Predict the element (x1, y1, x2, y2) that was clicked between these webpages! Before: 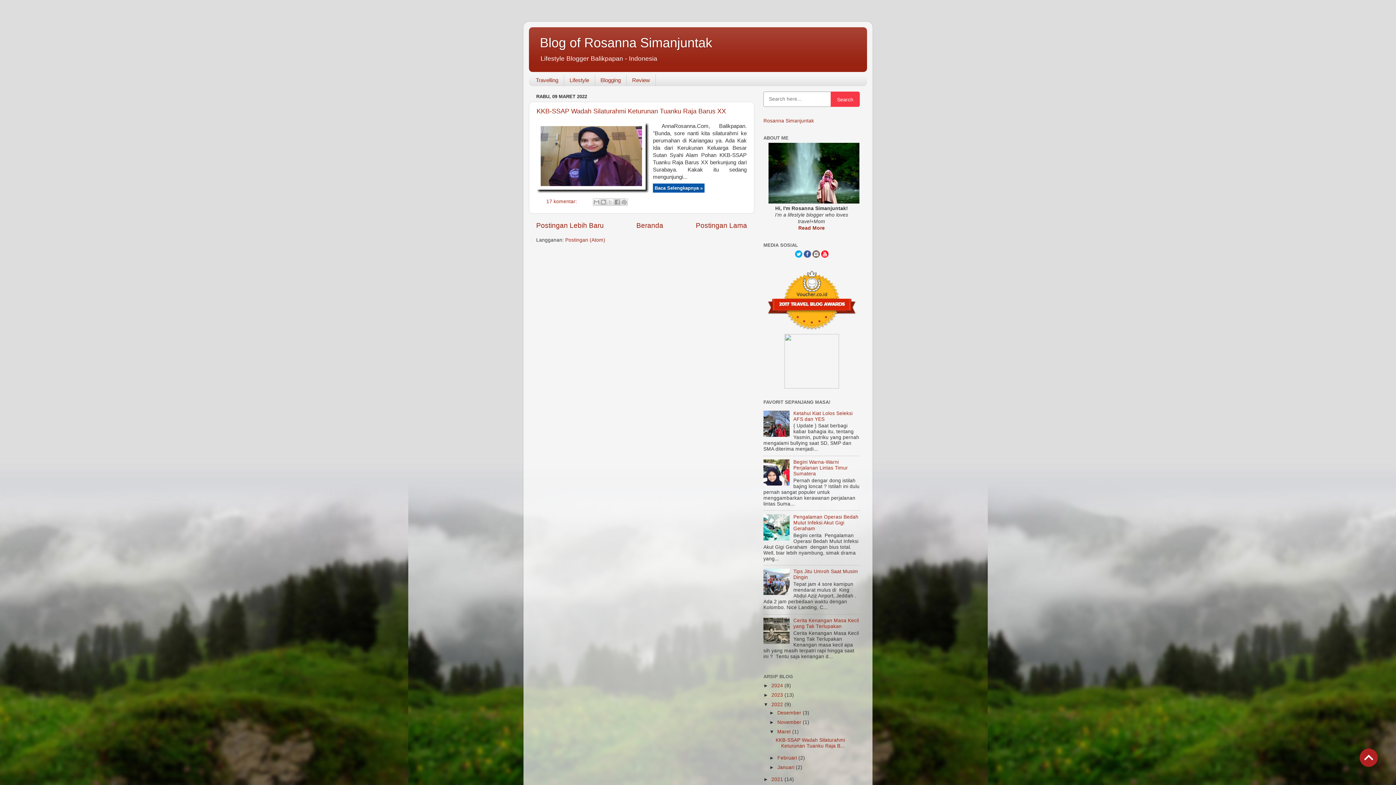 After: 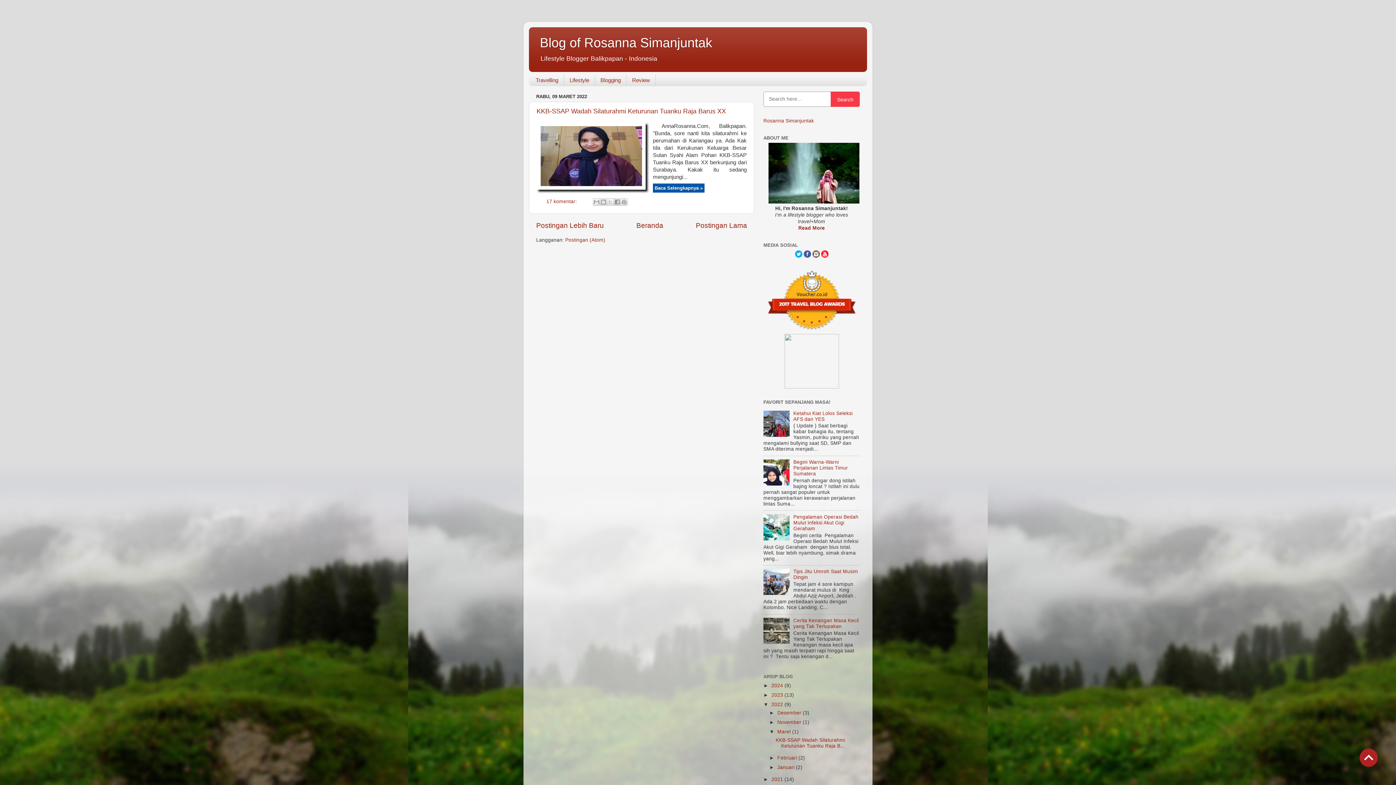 Action: bbox: (763, 481, 791, 487)